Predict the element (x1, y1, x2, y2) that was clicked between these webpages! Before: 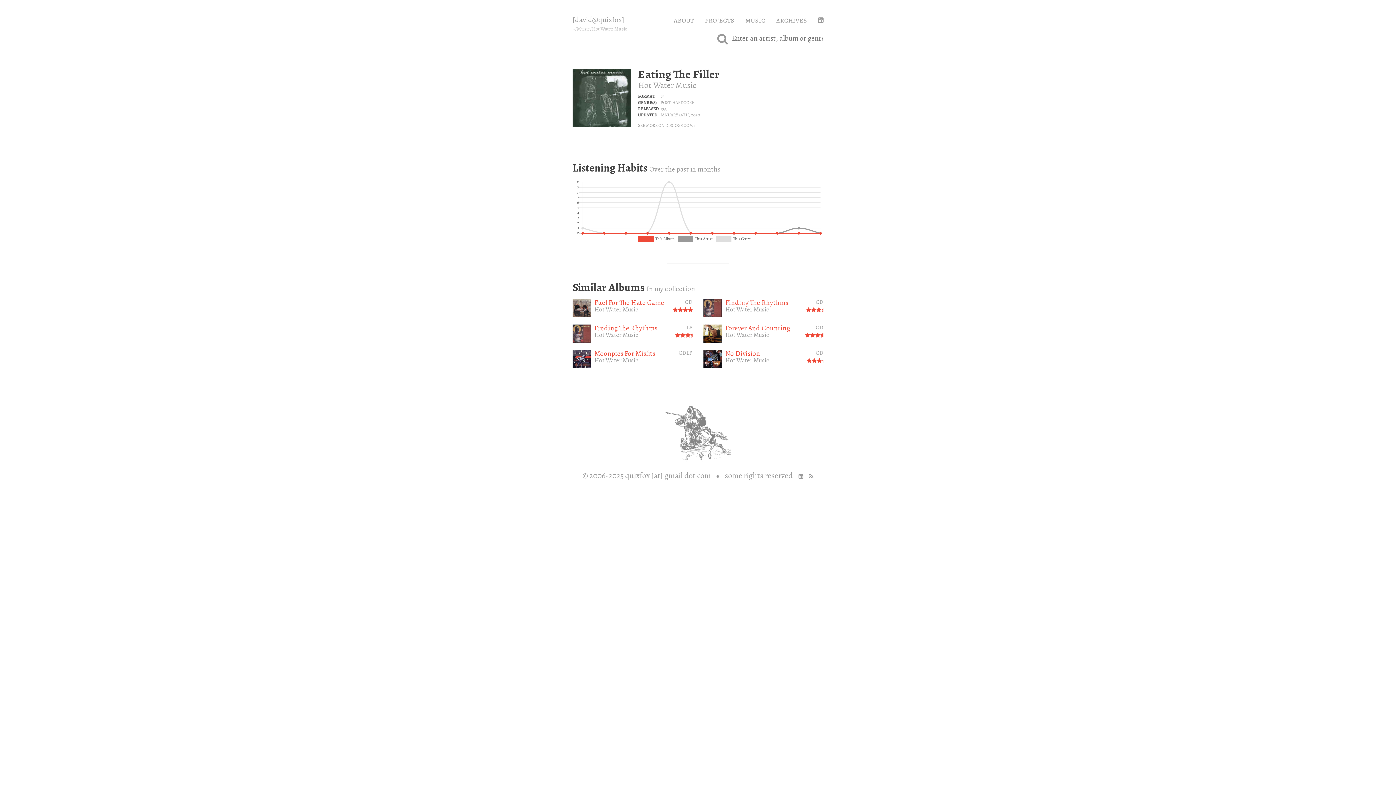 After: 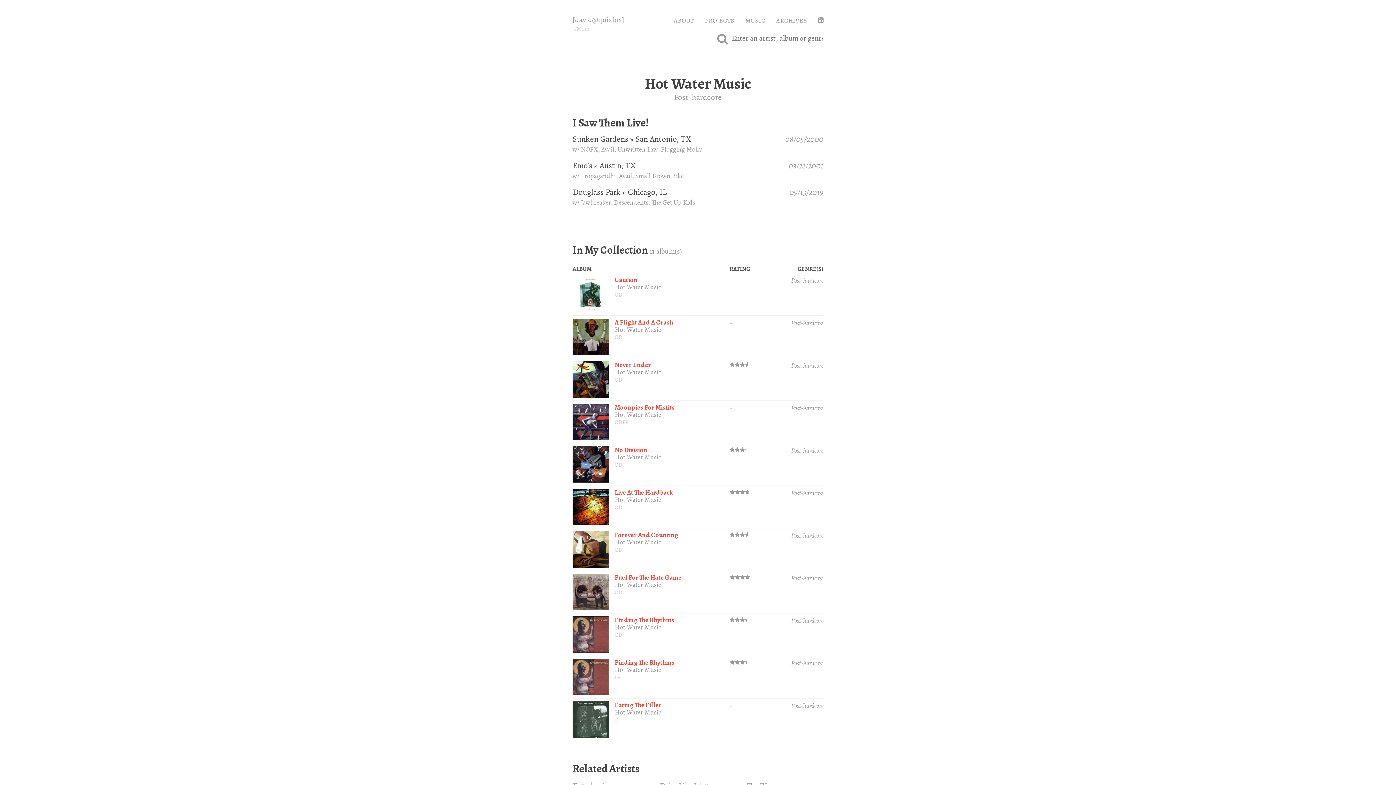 Action: bbox: (594, 356, 638, 364) label: Hot Water Music